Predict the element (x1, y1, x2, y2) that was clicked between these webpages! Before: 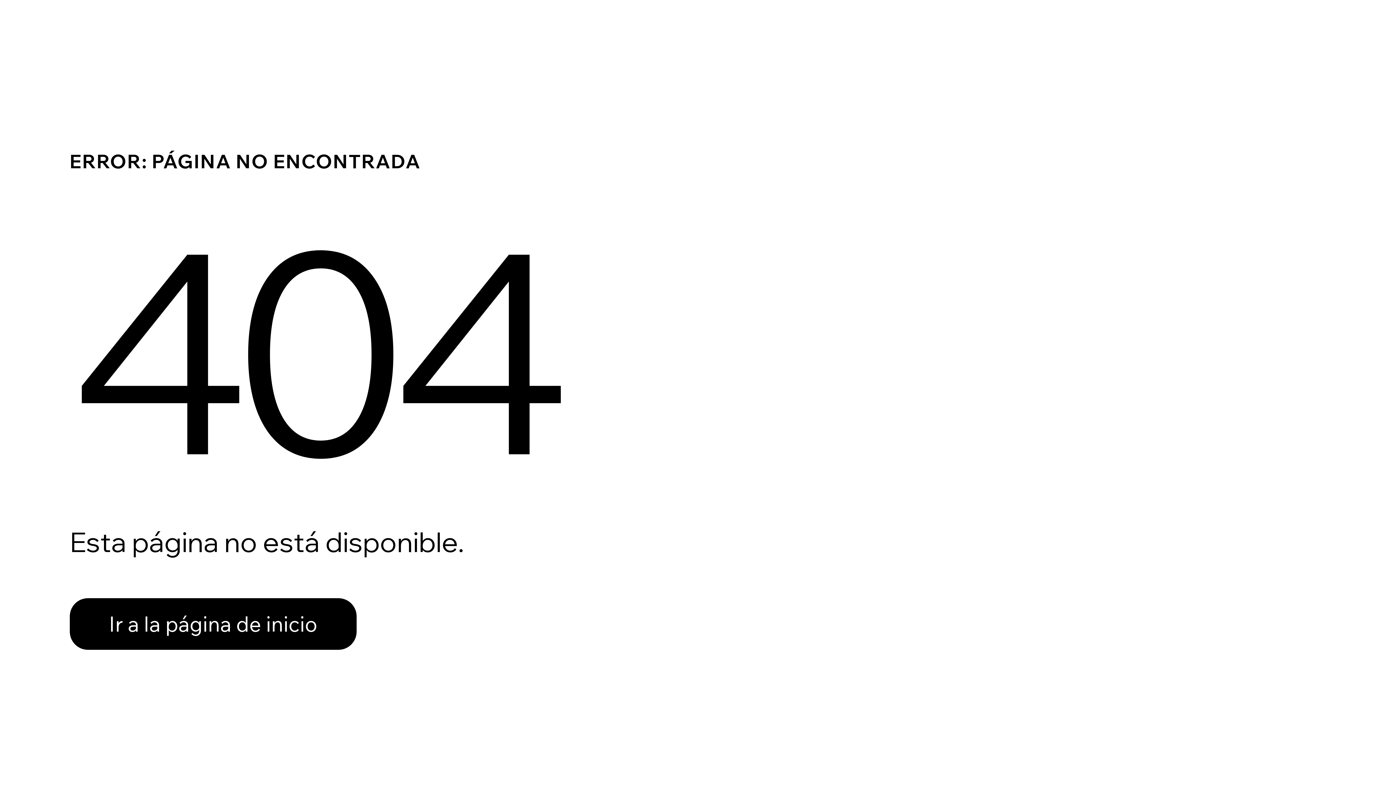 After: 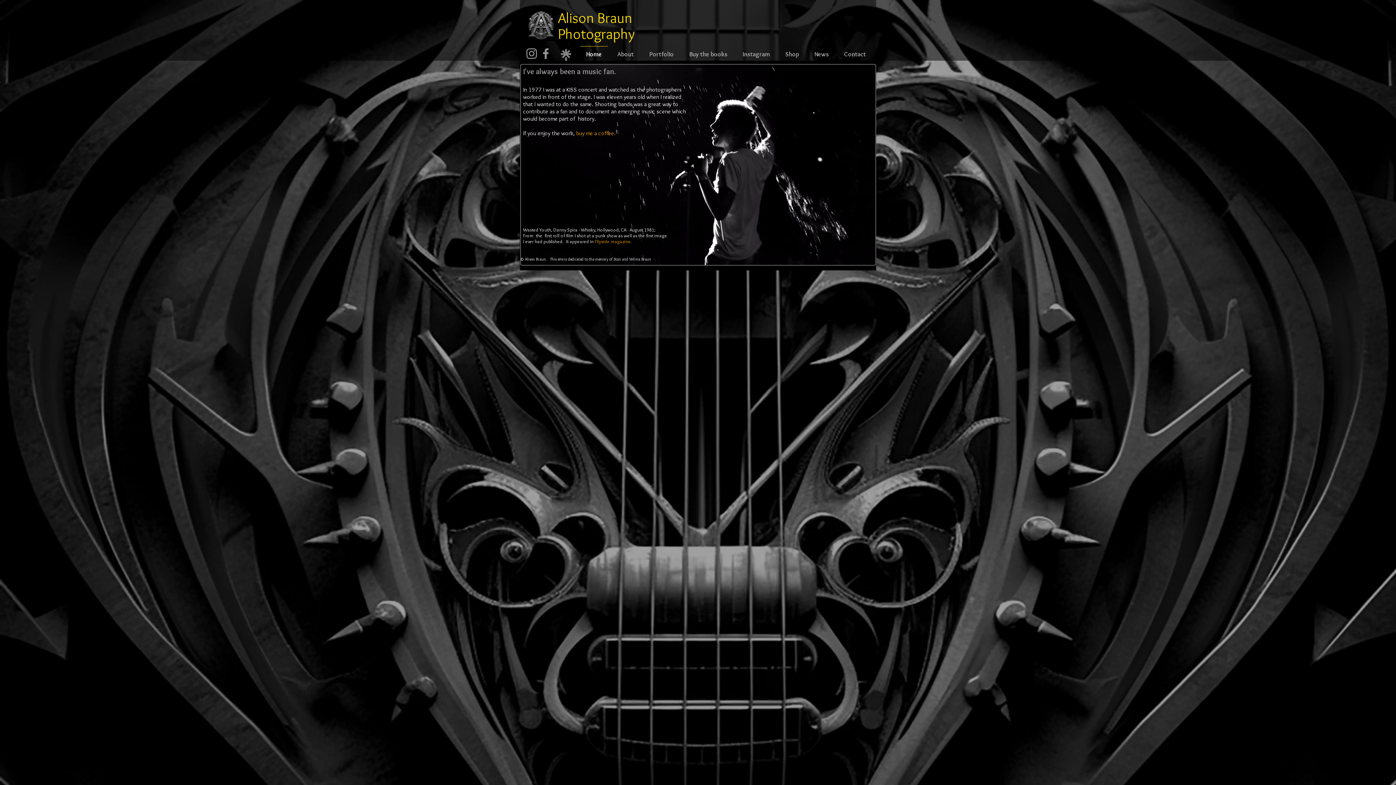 Action: label: Ir a la página de inicio bbox: (69, 598, 356, 650)